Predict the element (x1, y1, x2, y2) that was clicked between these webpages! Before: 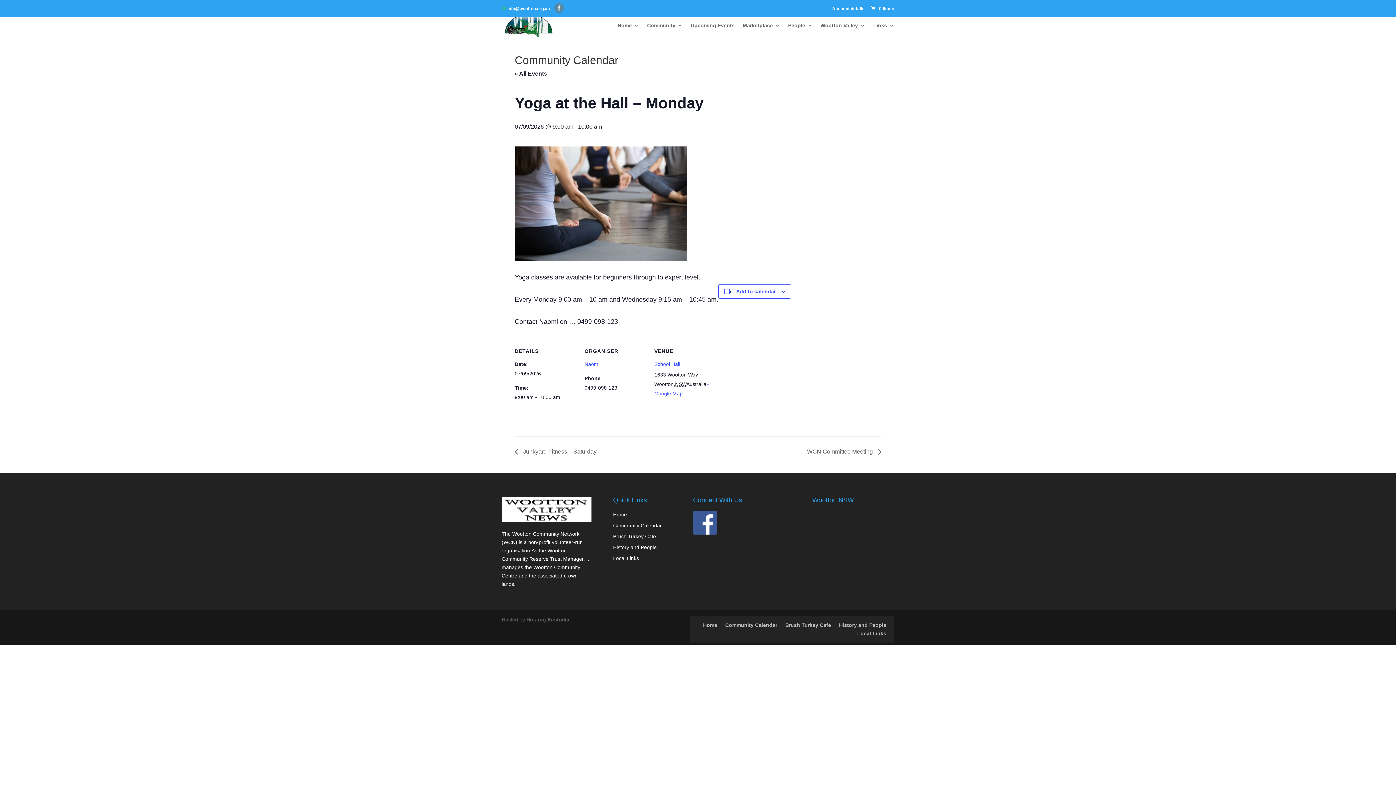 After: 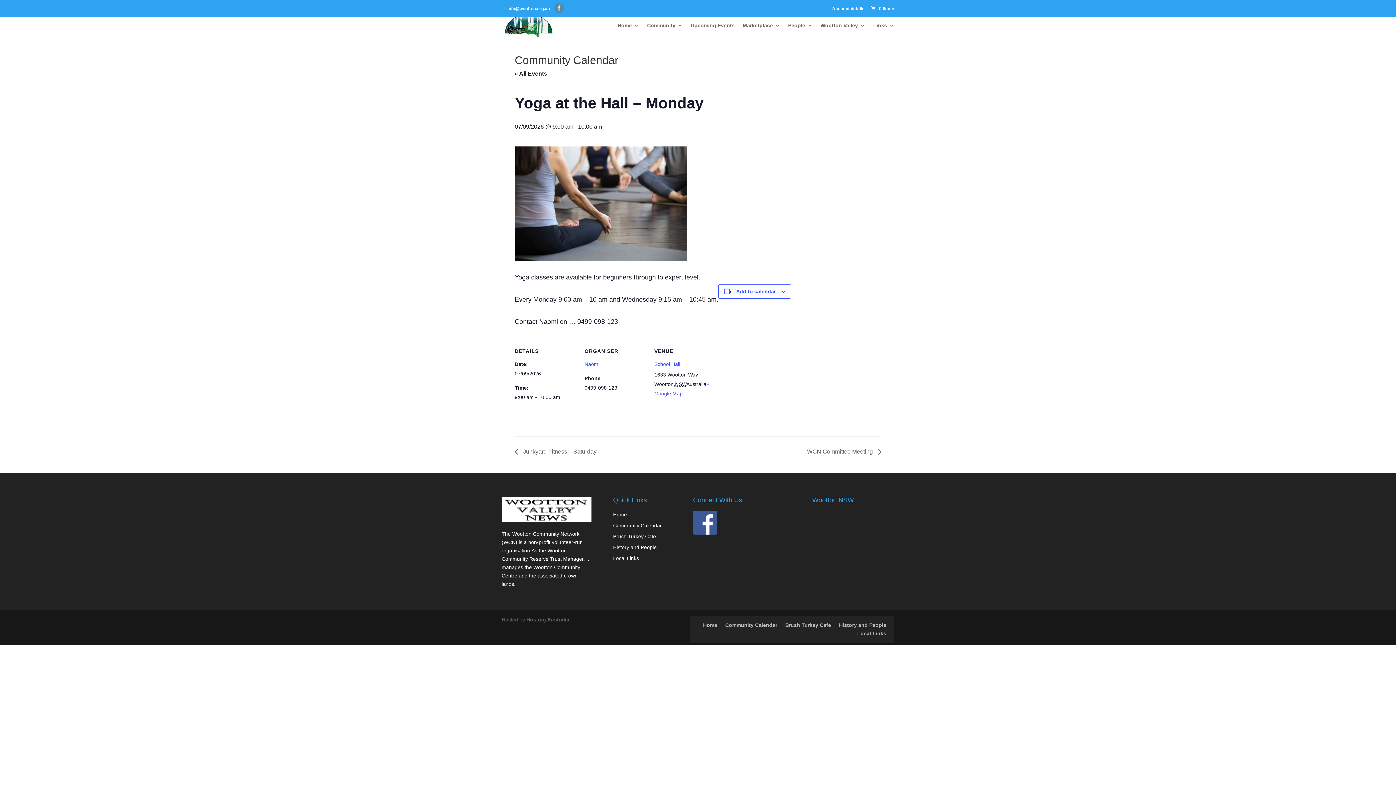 Action: bbox: (693, 530, 717, 536)